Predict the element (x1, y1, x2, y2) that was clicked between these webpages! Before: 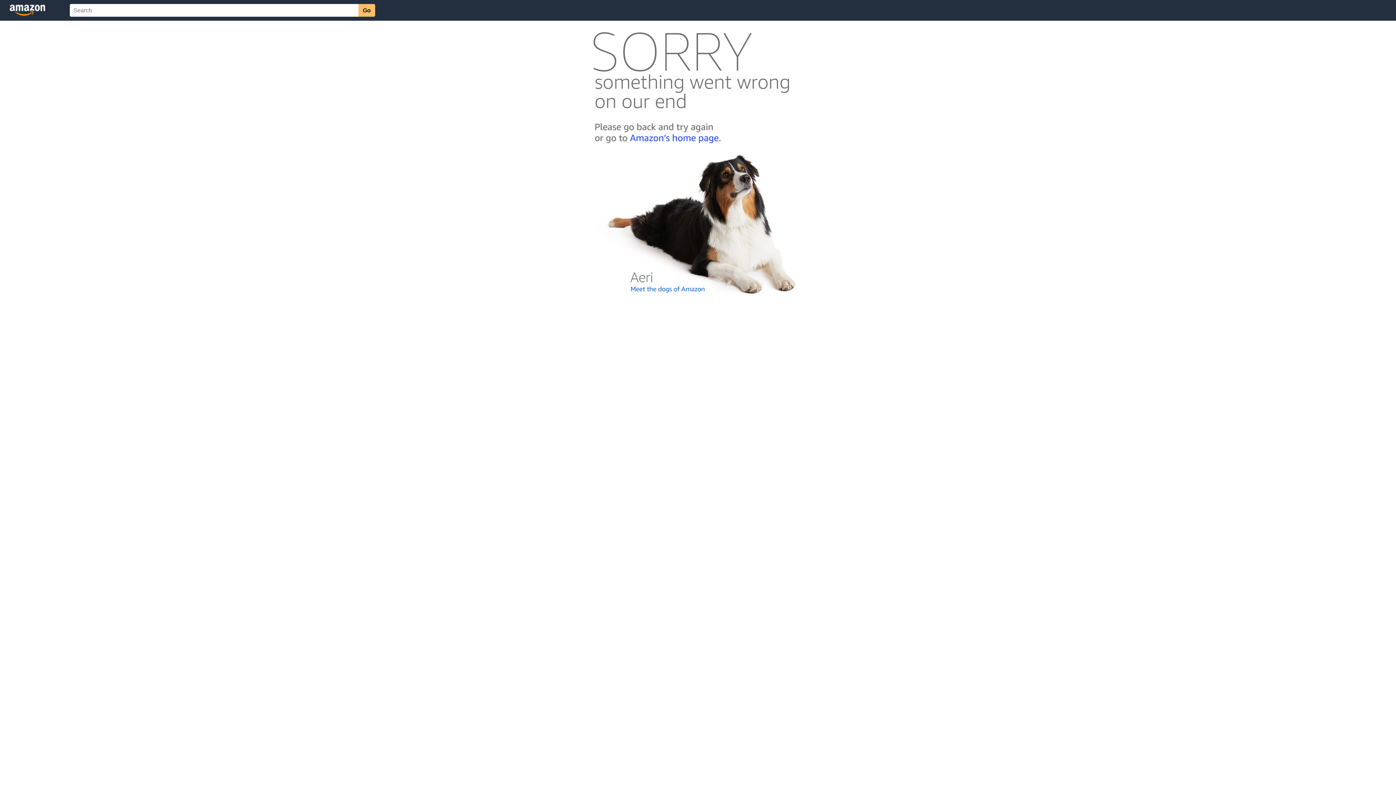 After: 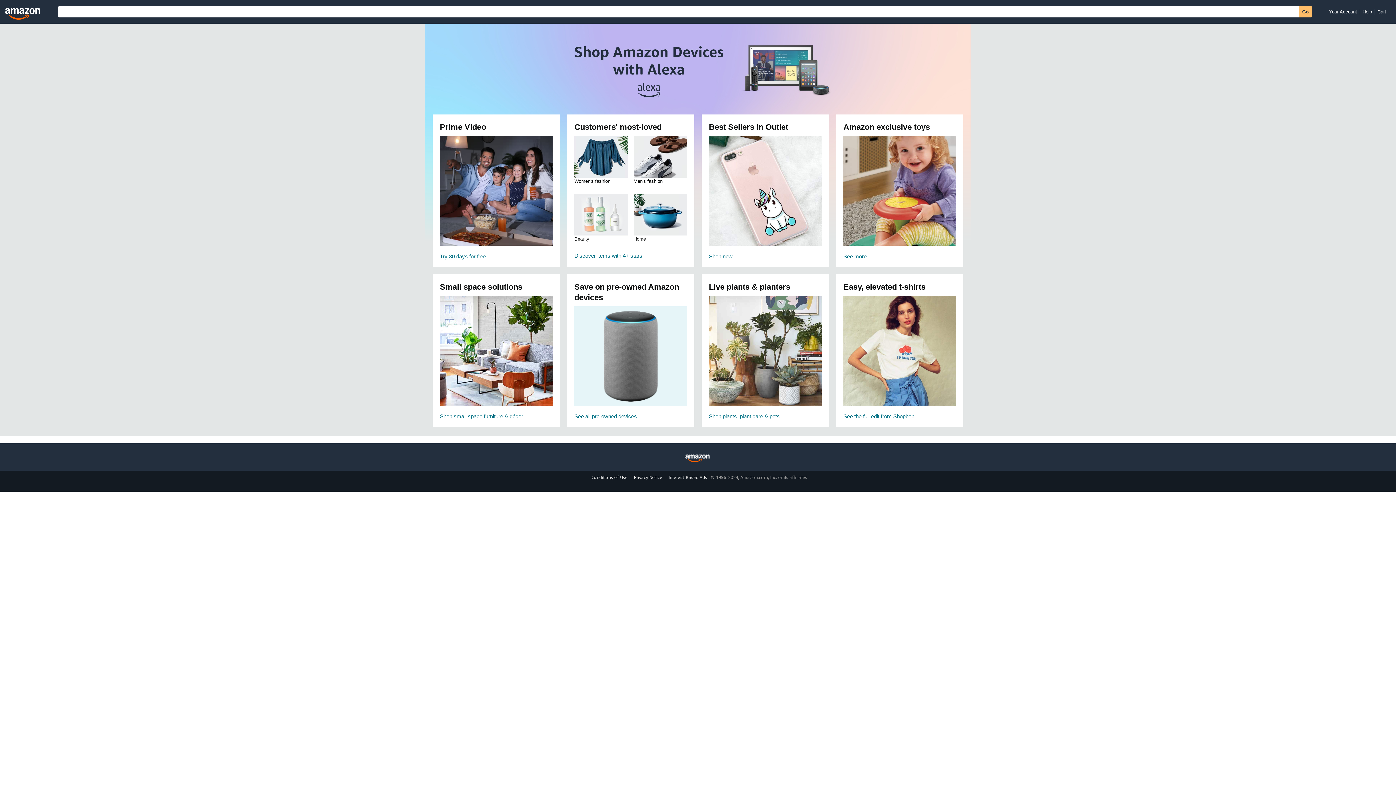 Action: bbox: (592, 142, 803, 148)